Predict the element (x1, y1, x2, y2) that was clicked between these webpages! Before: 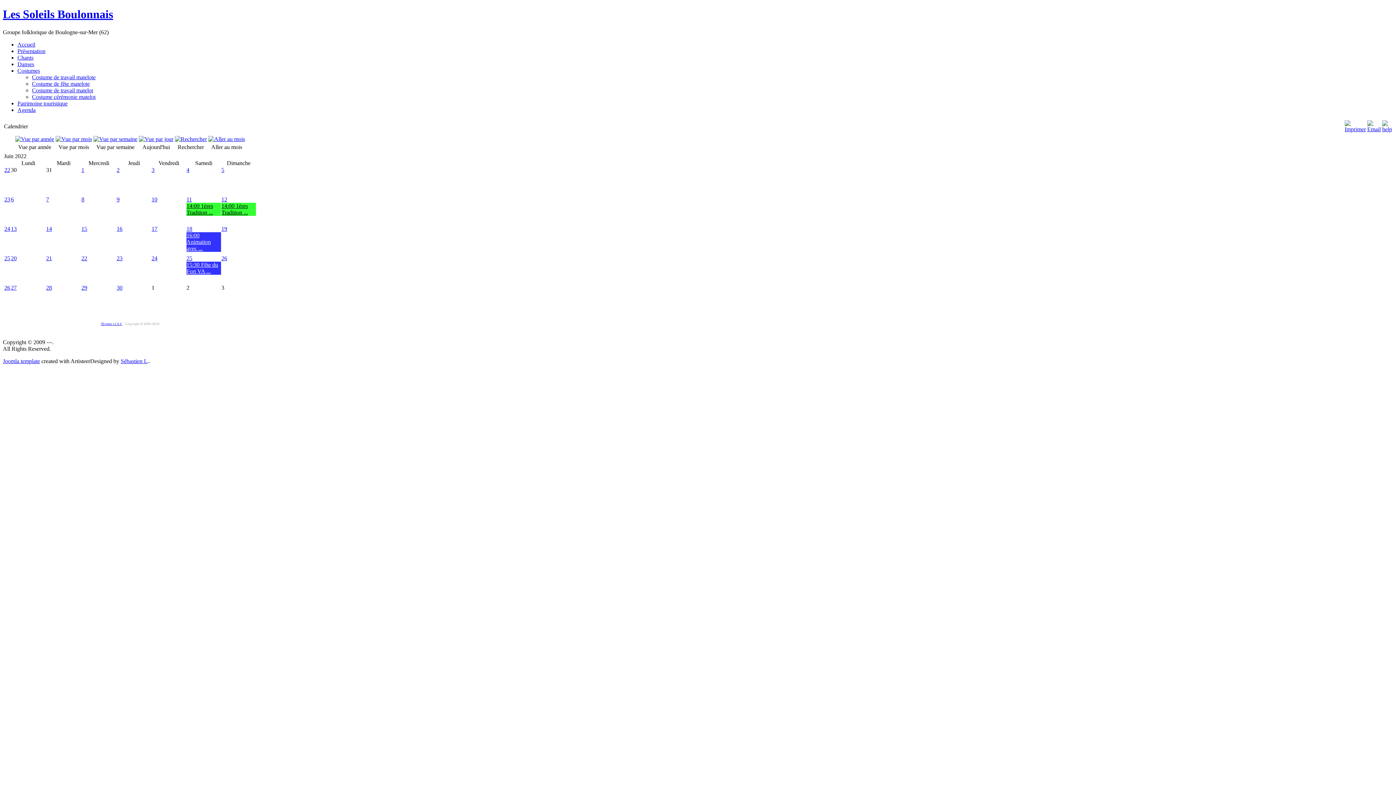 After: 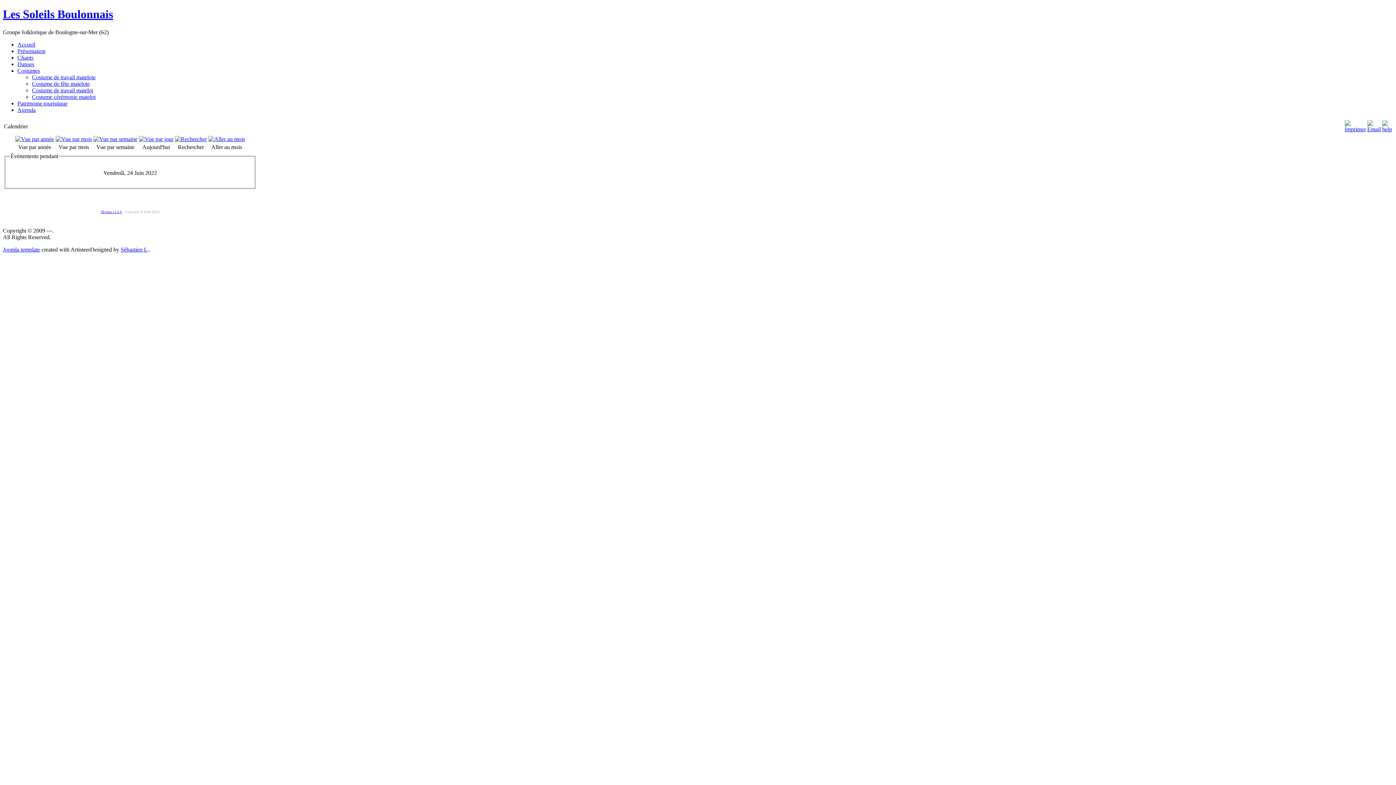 Action: bbox: (151, 255, 157, 261) label: 24